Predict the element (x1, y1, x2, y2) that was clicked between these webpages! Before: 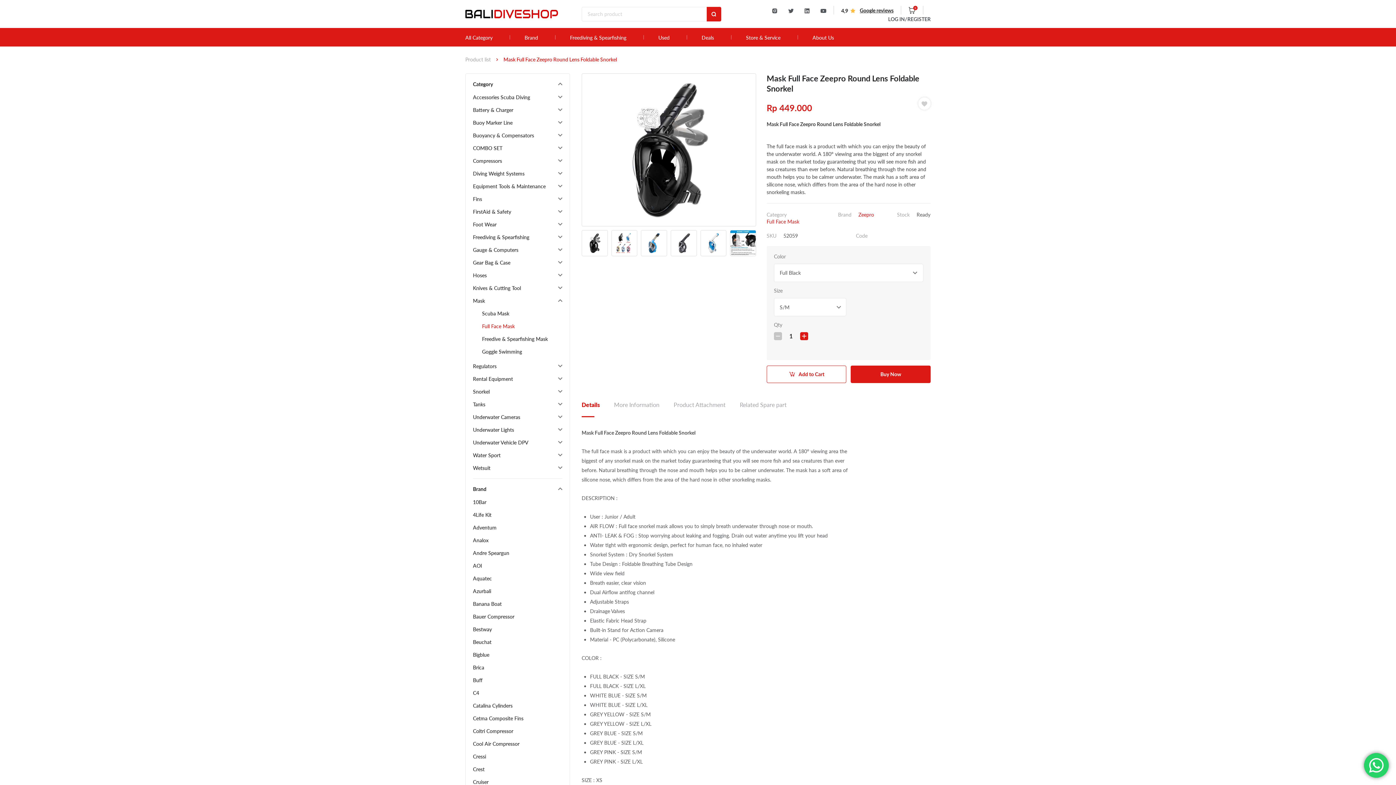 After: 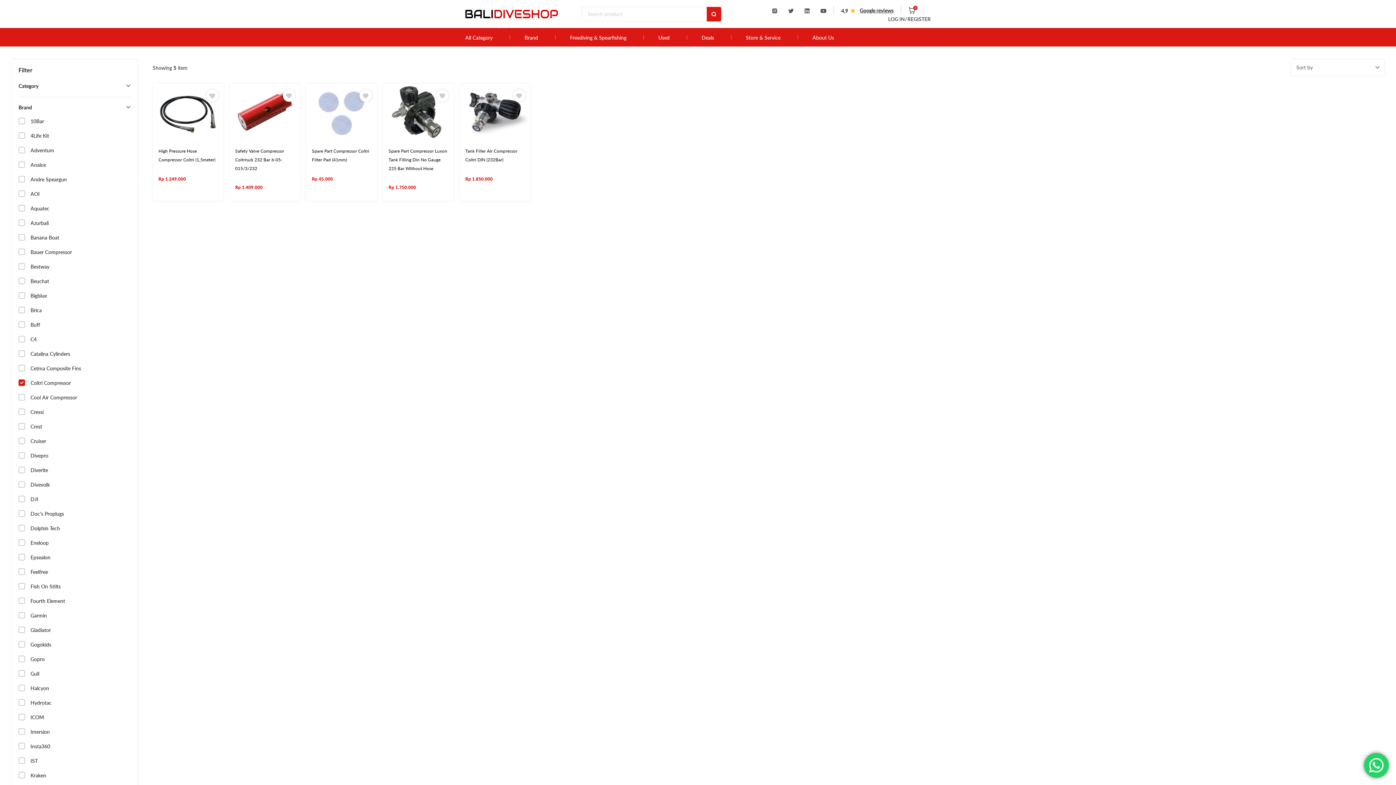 Action: label: Coltri Compressor bbox: (473, 728, 513, 734)